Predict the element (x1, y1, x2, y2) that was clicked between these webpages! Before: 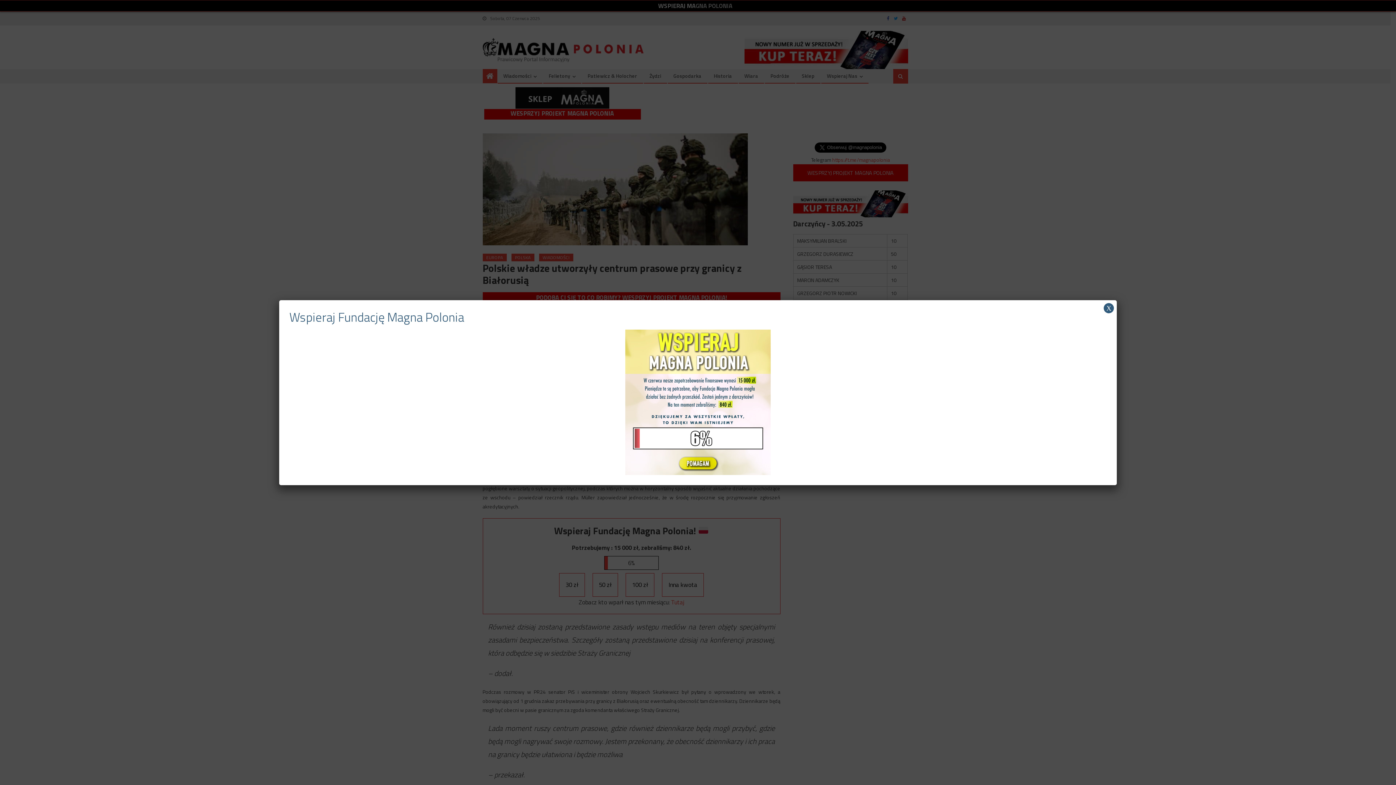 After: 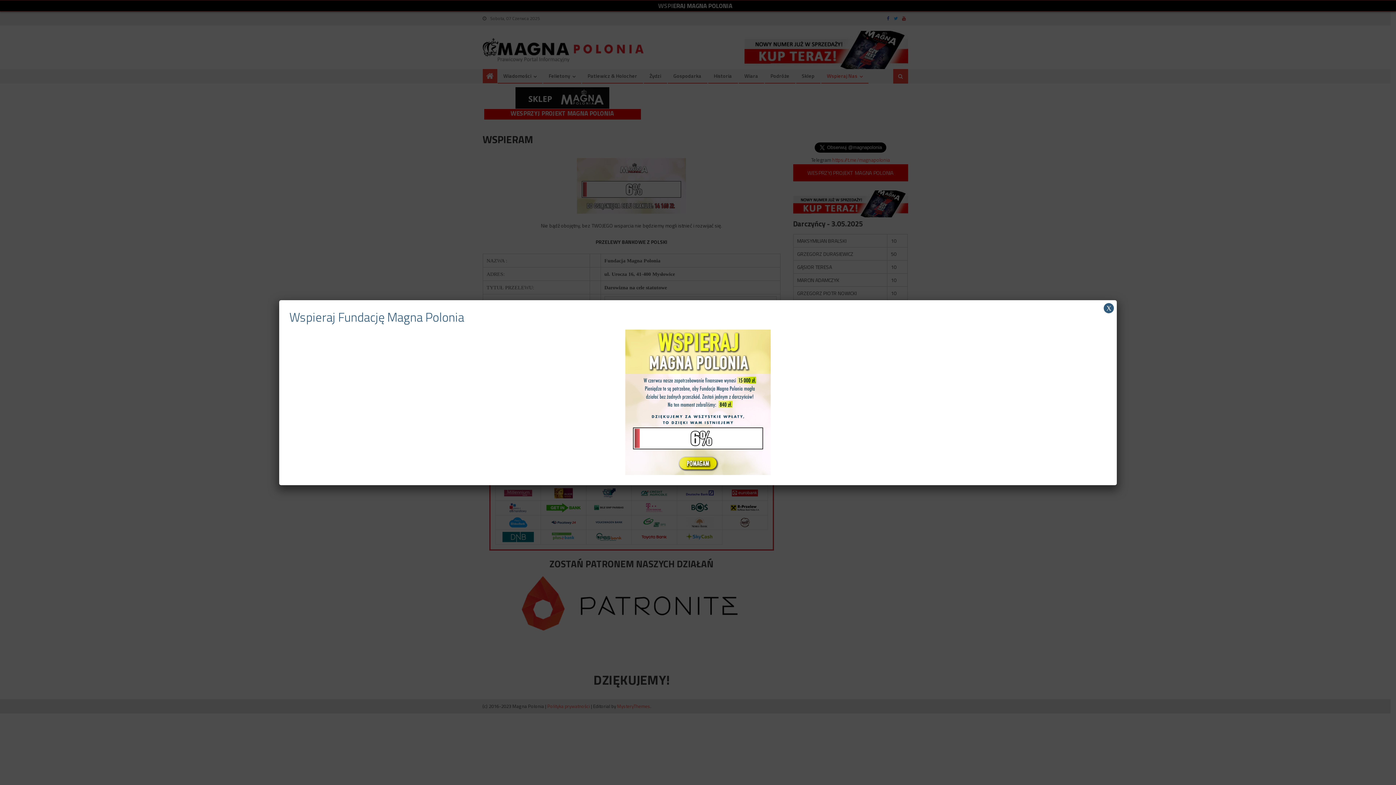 Action: bbox: (625, 397, 770, 406)